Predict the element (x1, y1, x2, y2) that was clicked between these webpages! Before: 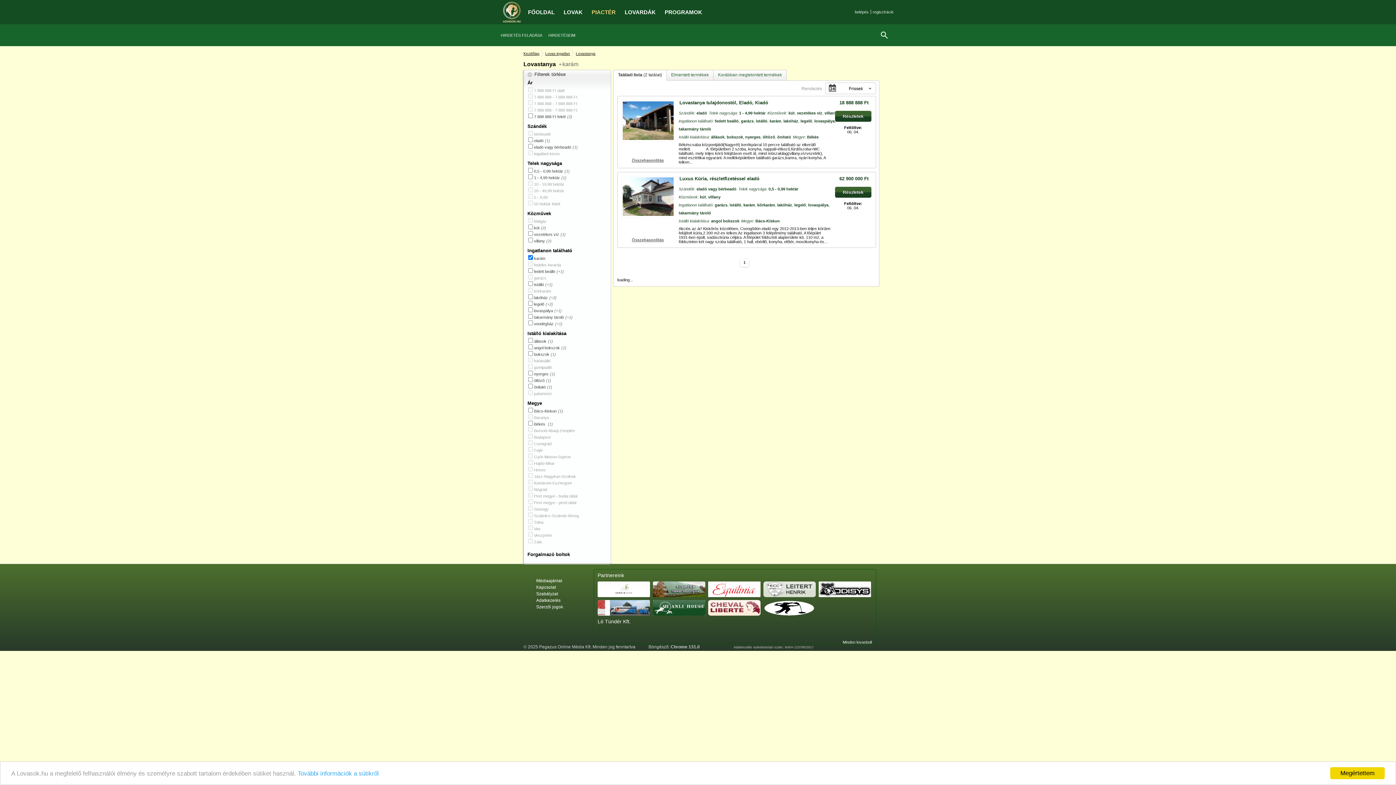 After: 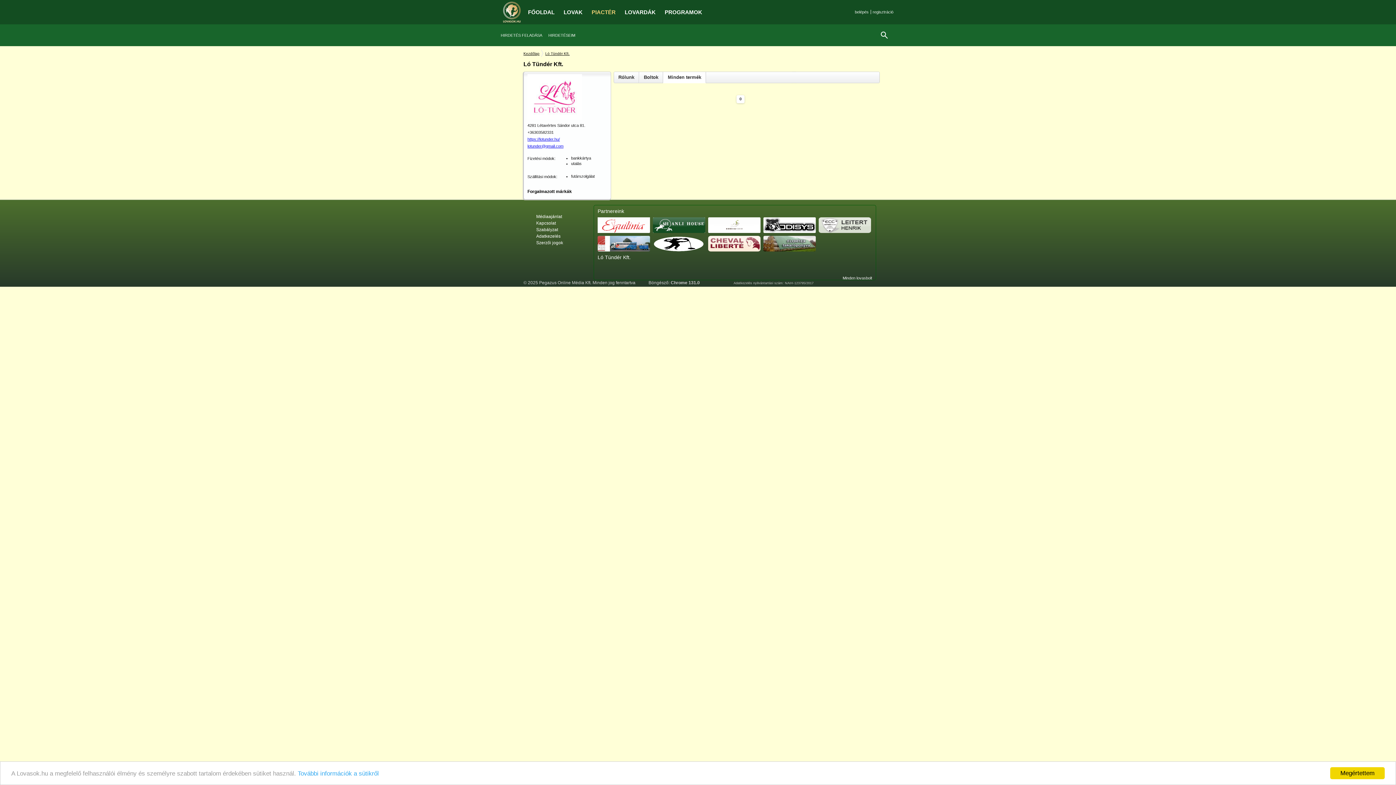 Action: bbox: (597, 618, 661, 624) label: Ló Tündér Kft.